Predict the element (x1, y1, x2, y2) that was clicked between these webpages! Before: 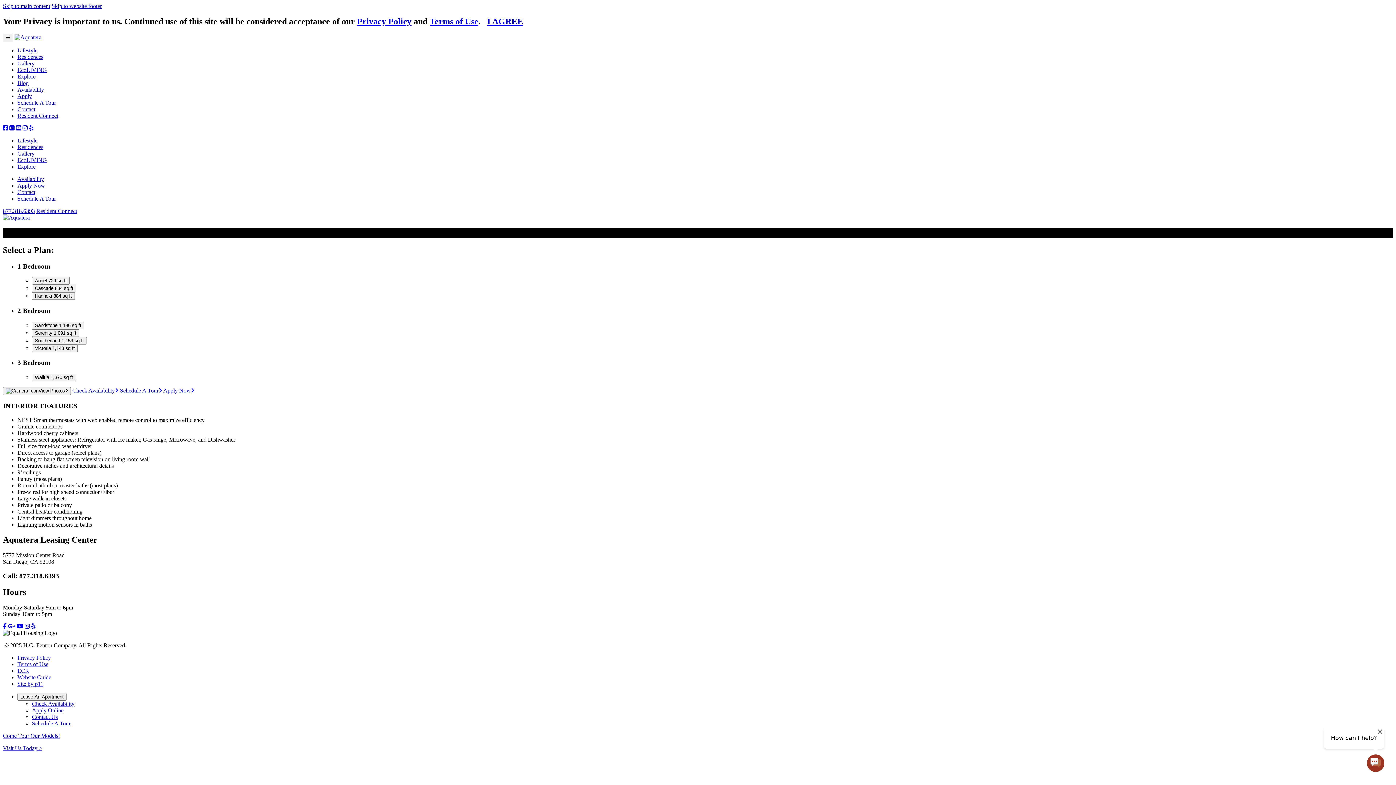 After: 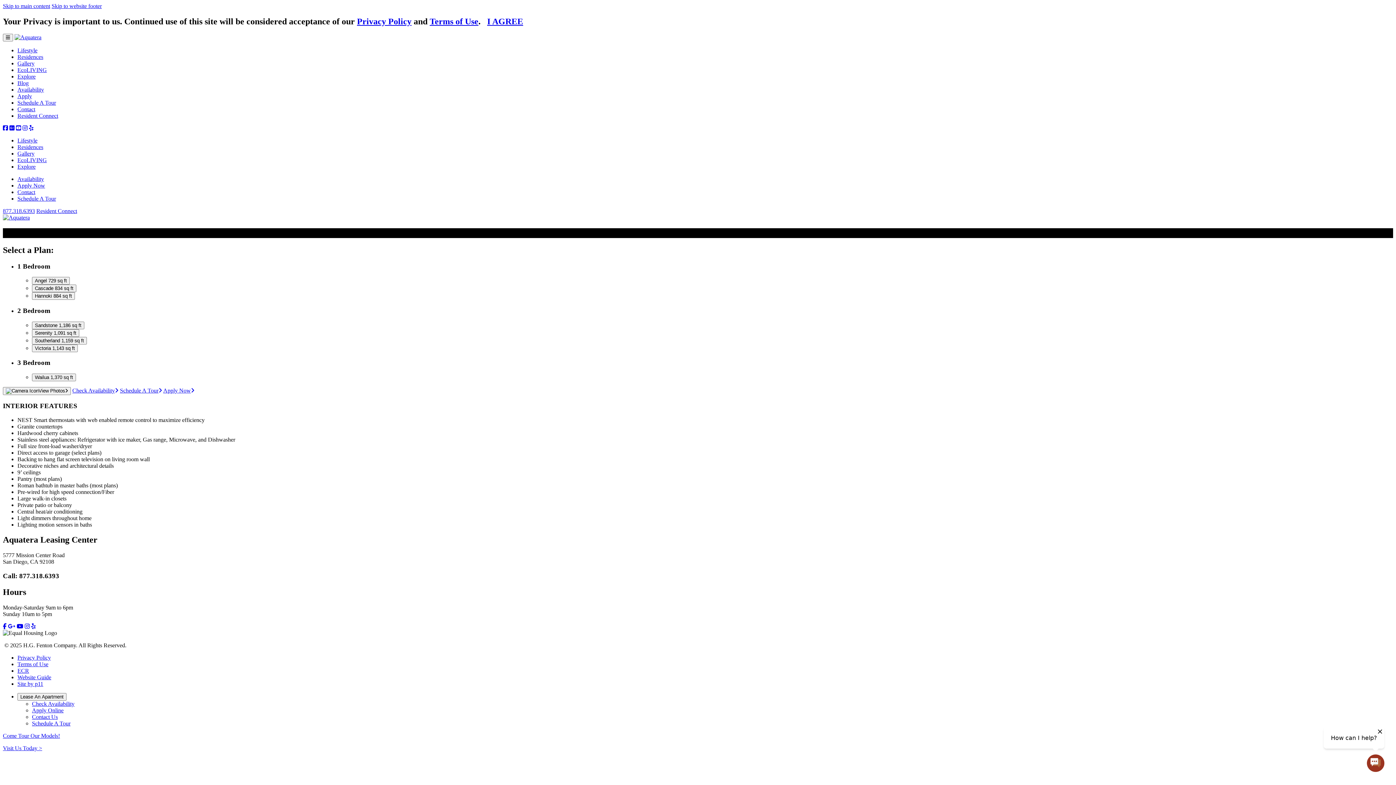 Action: bbox: (2, 623, 6, 629) label: facebook - Opens in a new tab